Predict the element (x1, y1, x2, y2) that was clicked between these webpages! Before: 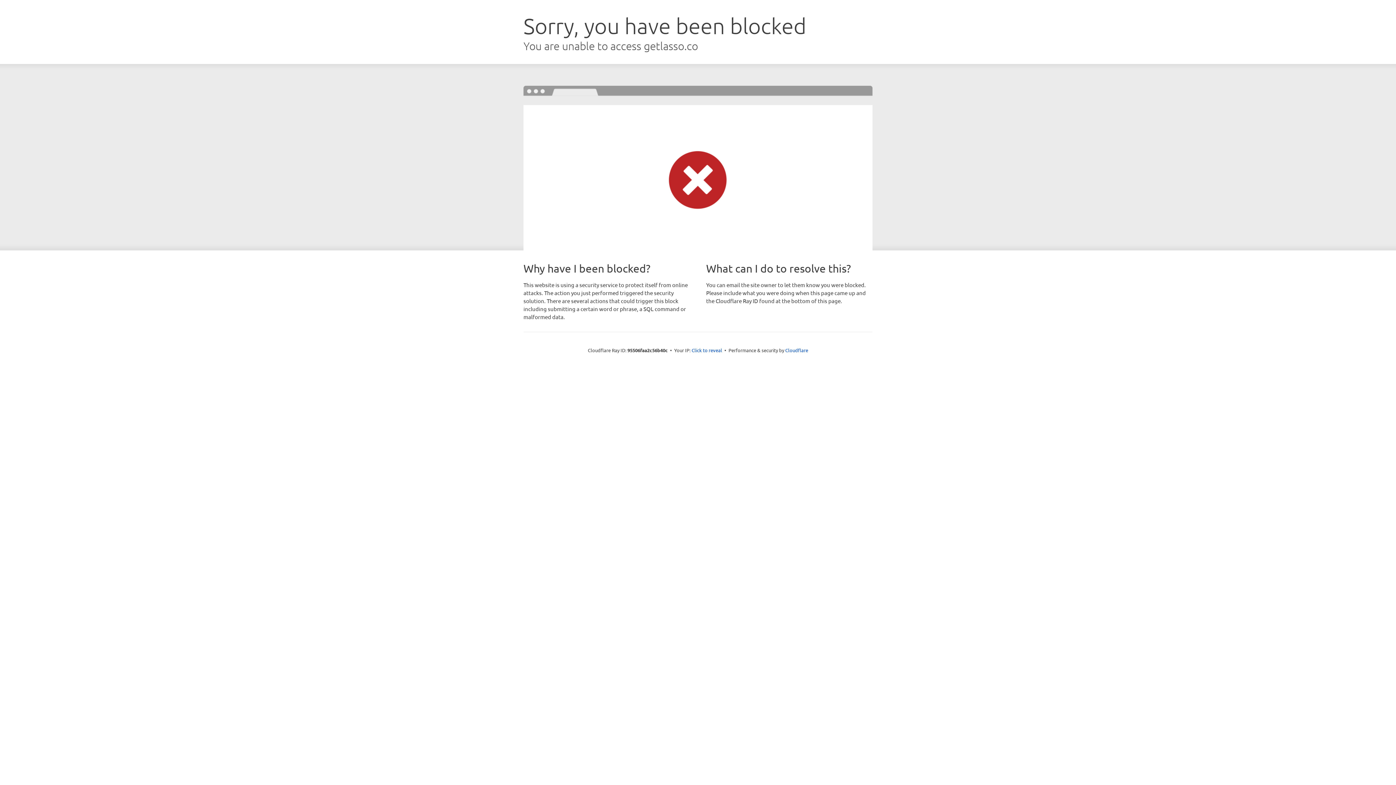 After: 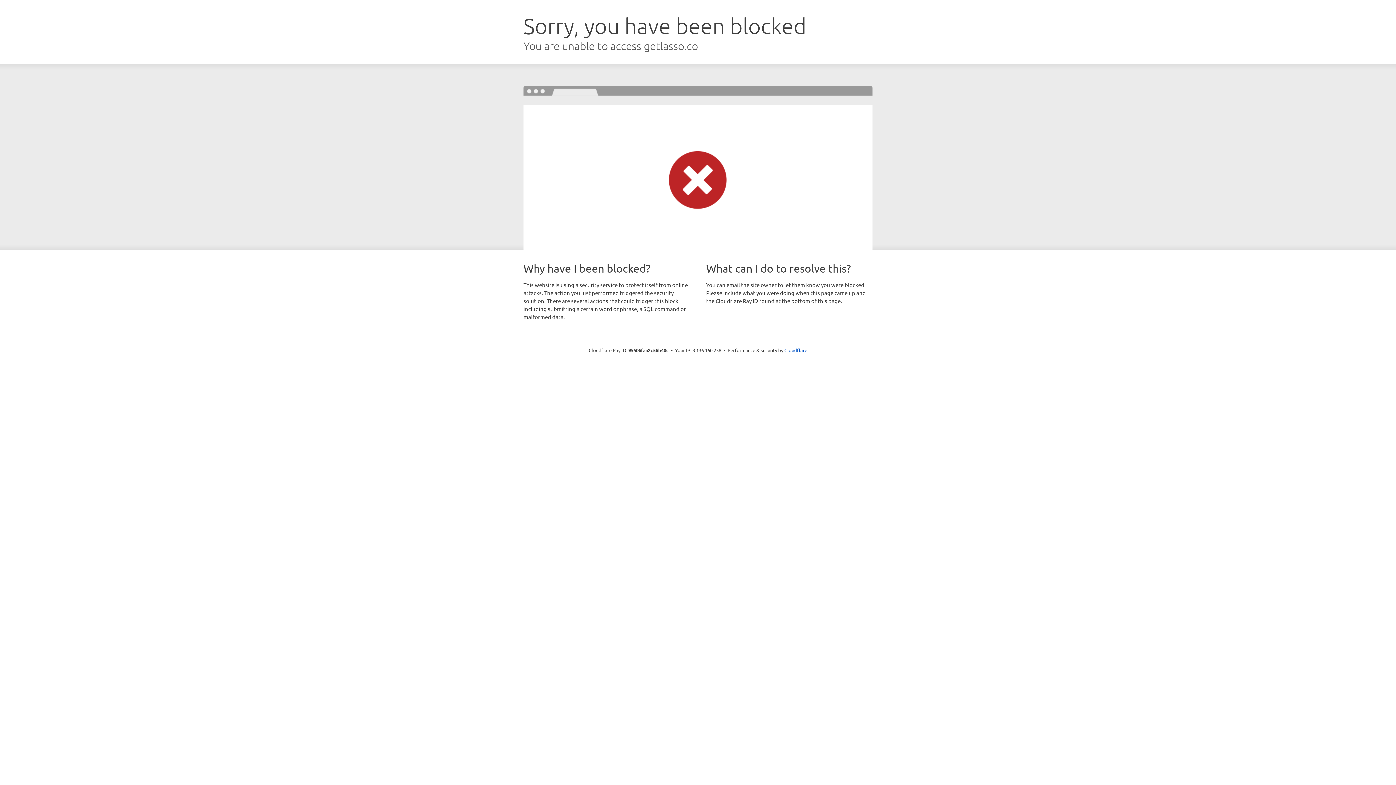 Action: bbox: (691, 346, 722, 353) label: Click to reveal